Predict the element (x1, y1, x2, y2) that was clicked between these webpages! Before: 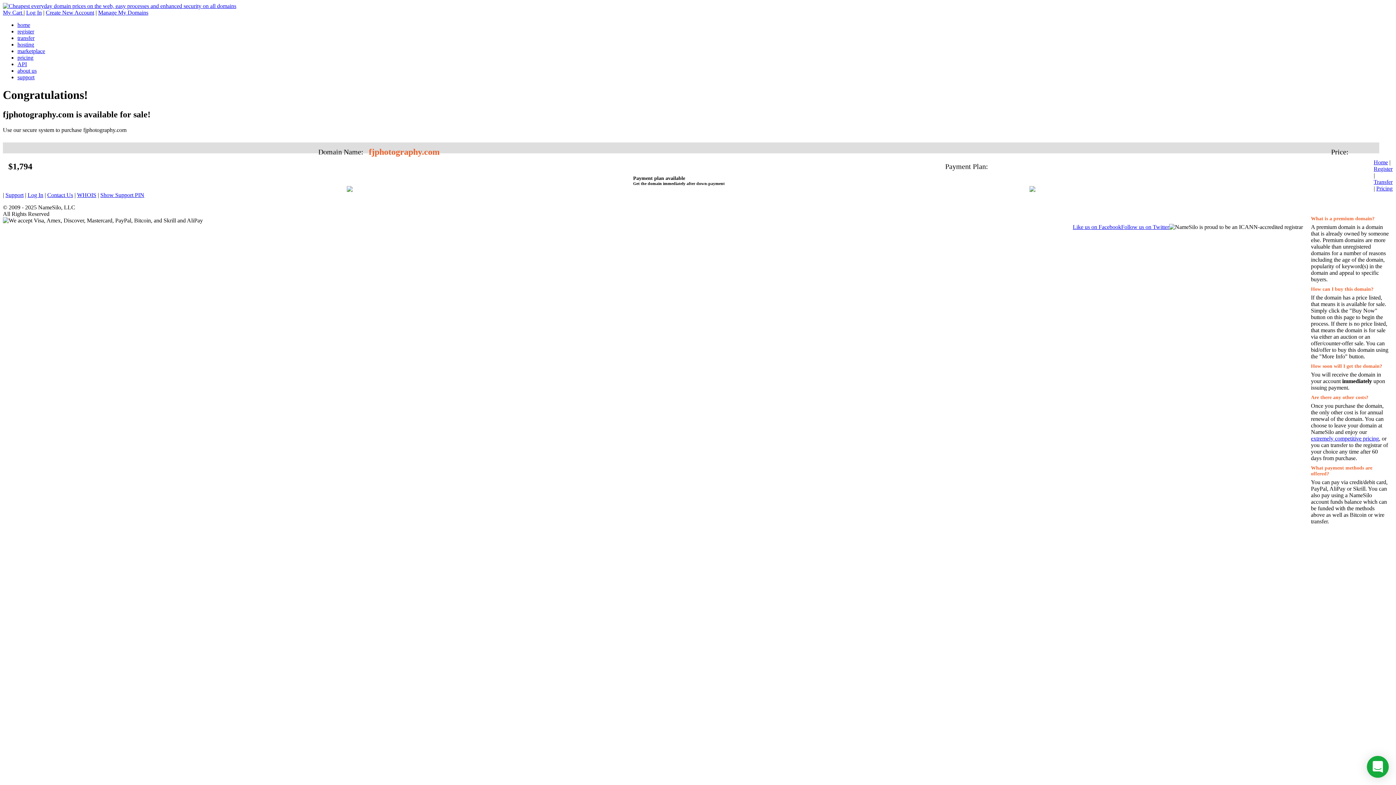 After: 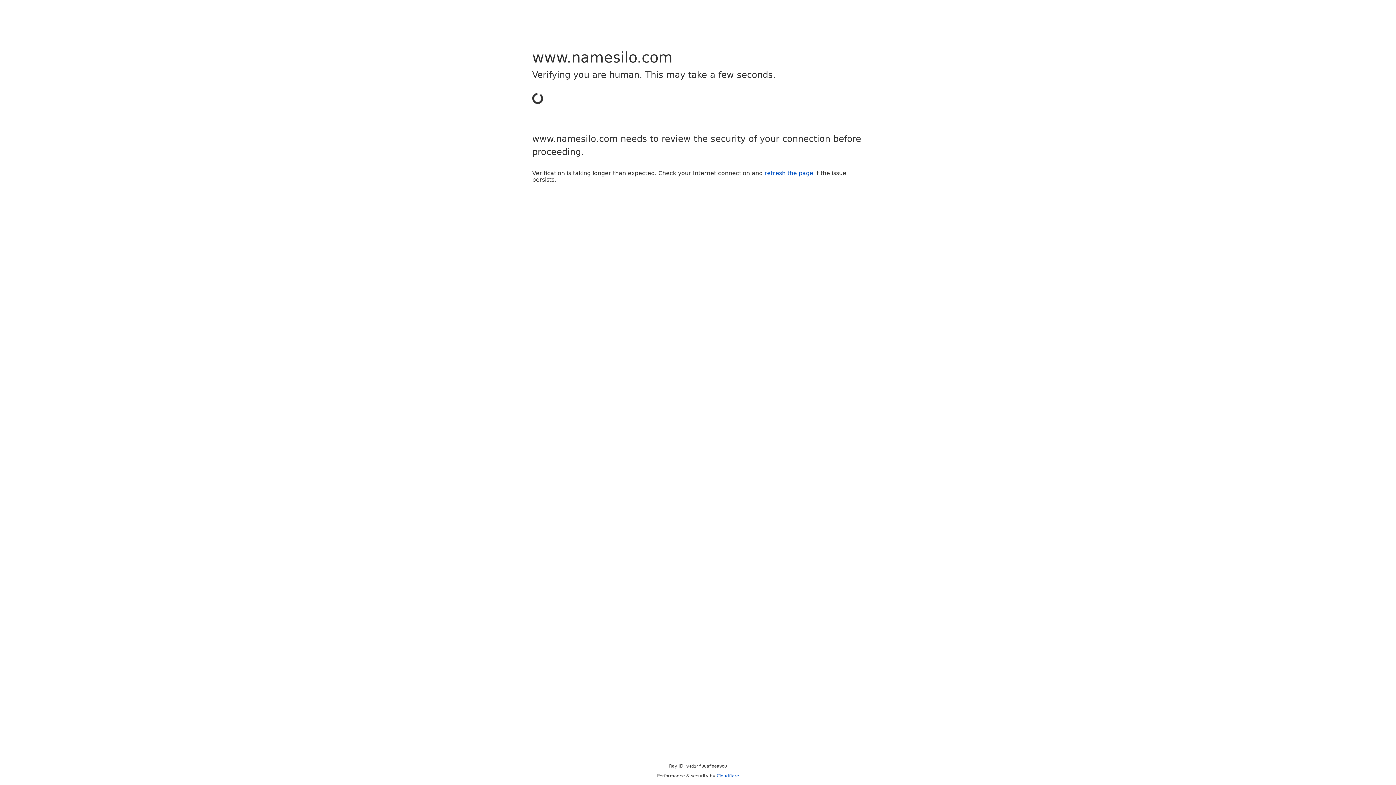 Action: bbox: (17, 67, 36, 73) label: about us